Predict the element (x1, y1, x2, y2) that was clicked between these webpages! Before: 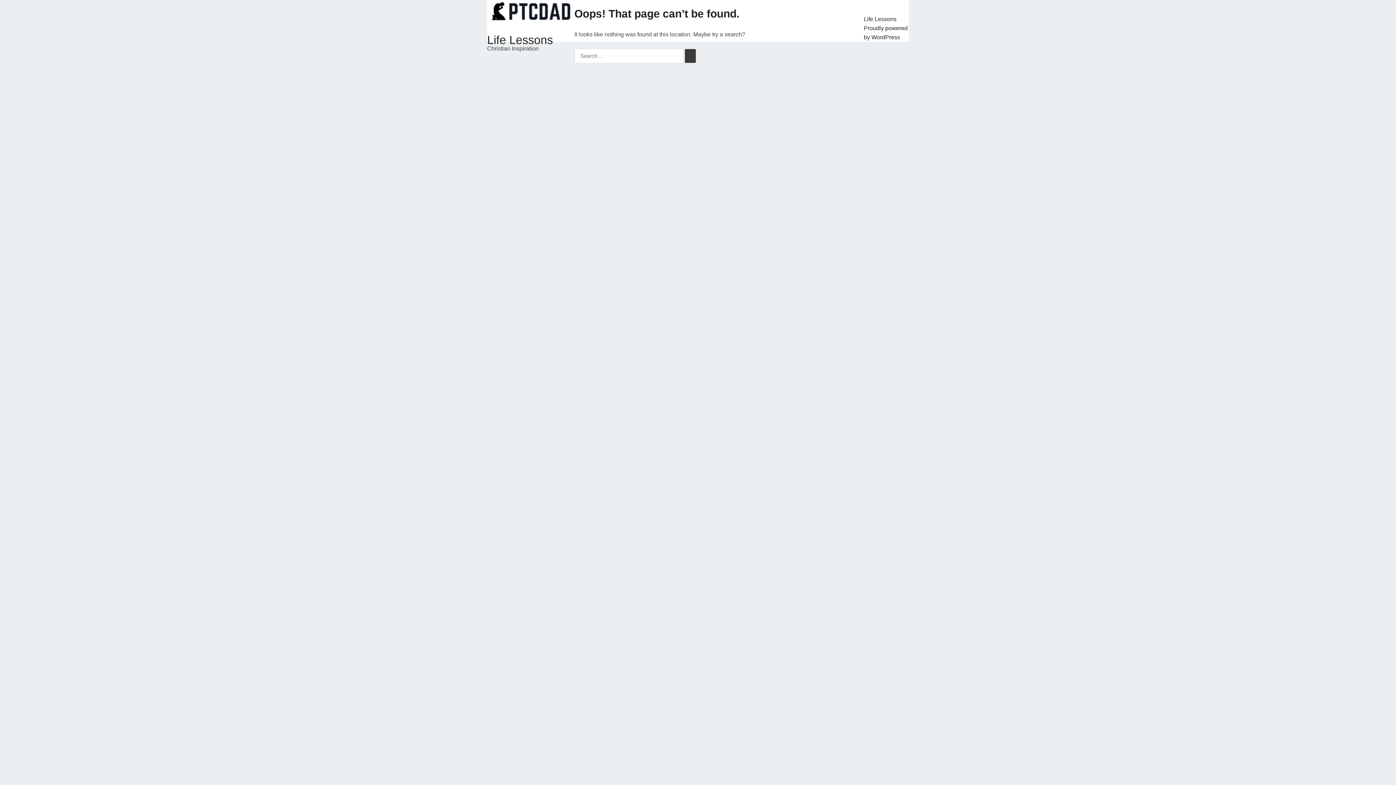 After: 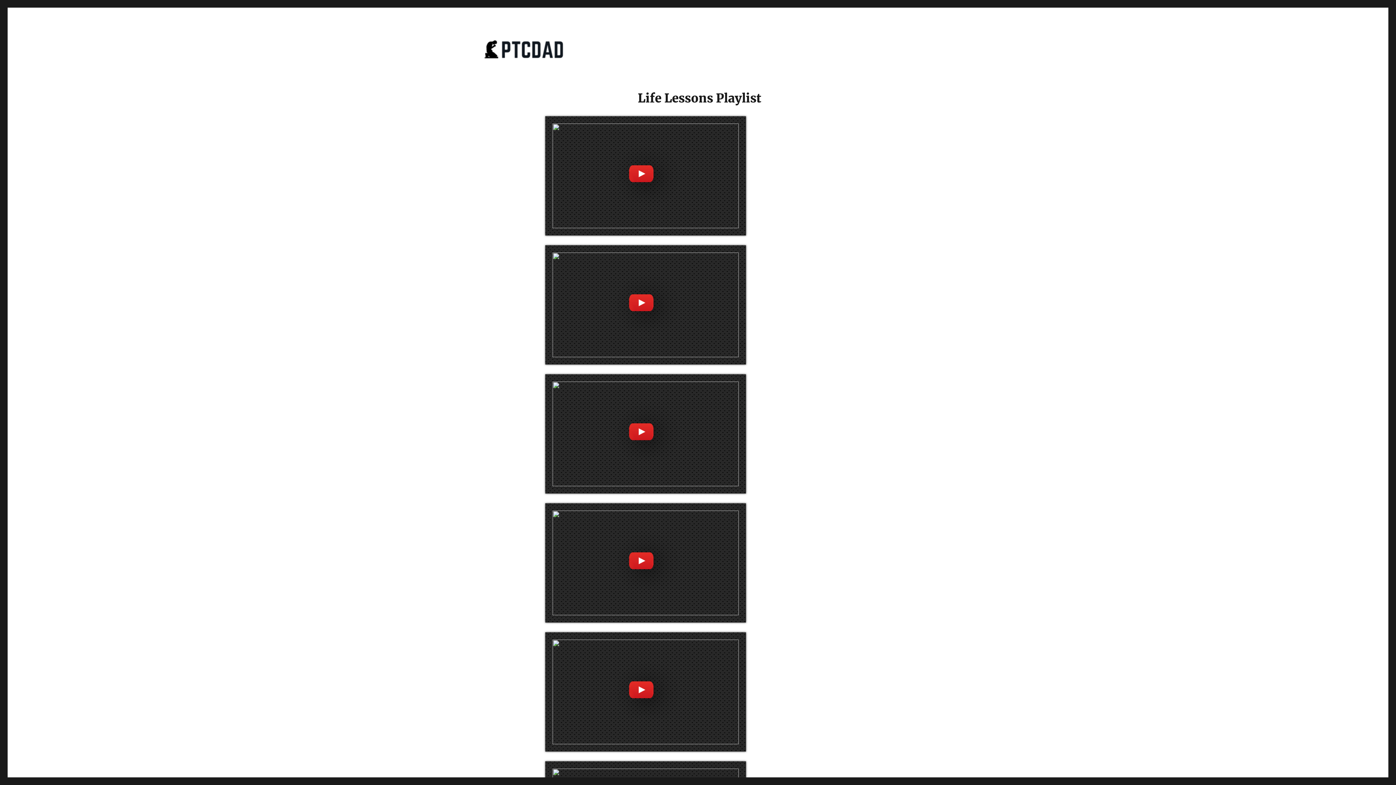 Action: bbox: (487, 17, 574, 23)